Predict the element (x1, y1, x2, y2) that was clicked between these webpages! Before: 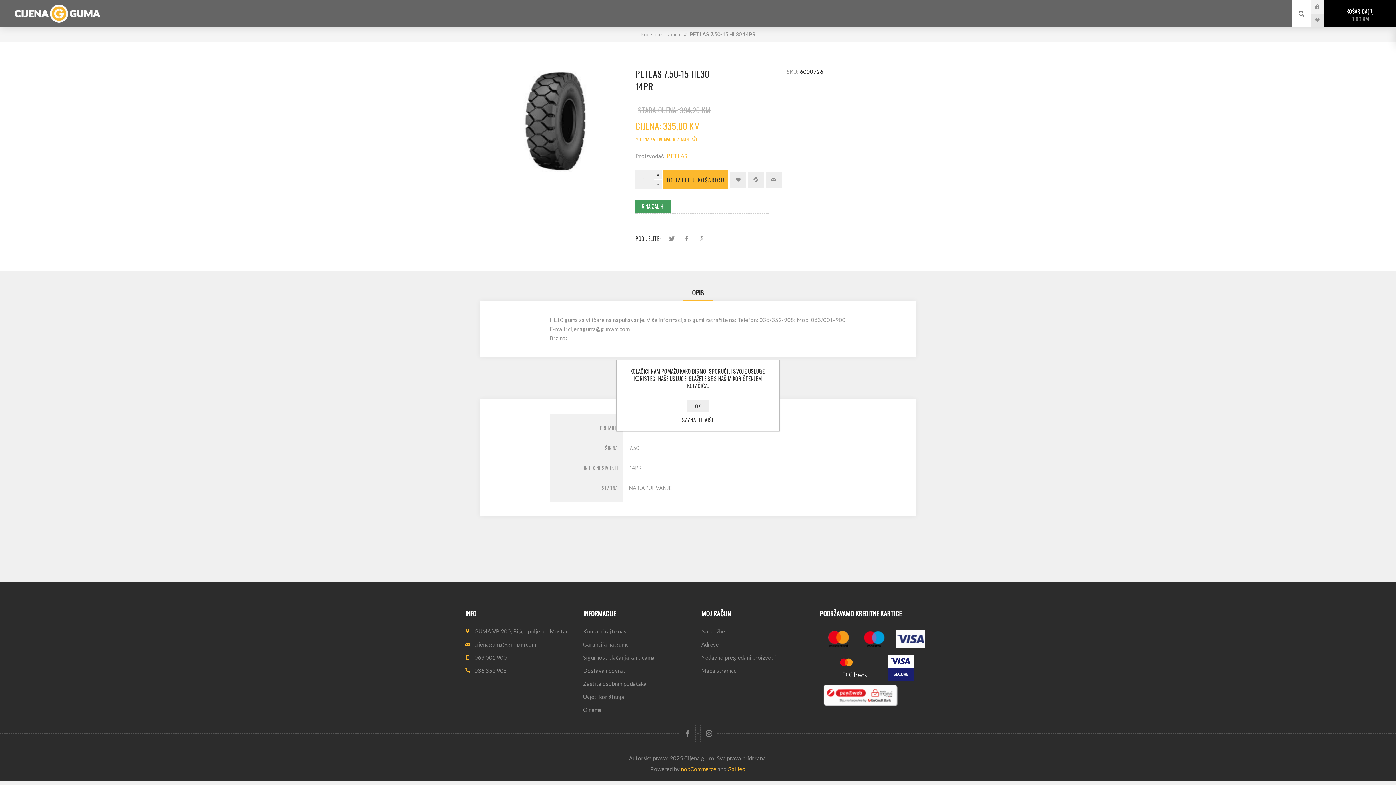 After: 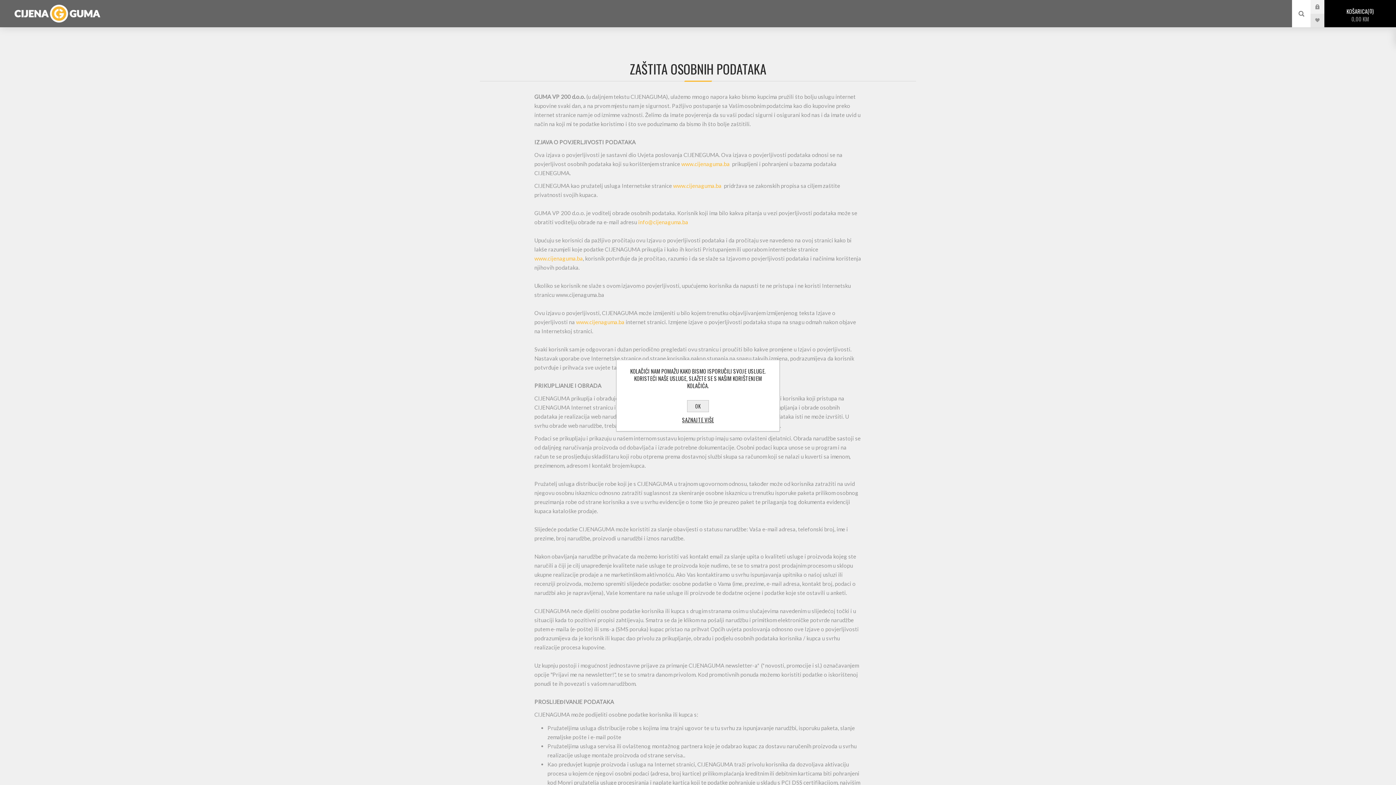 Action: bbox: (580, 677, 698, 690) label: Zaštita osobnih podataka